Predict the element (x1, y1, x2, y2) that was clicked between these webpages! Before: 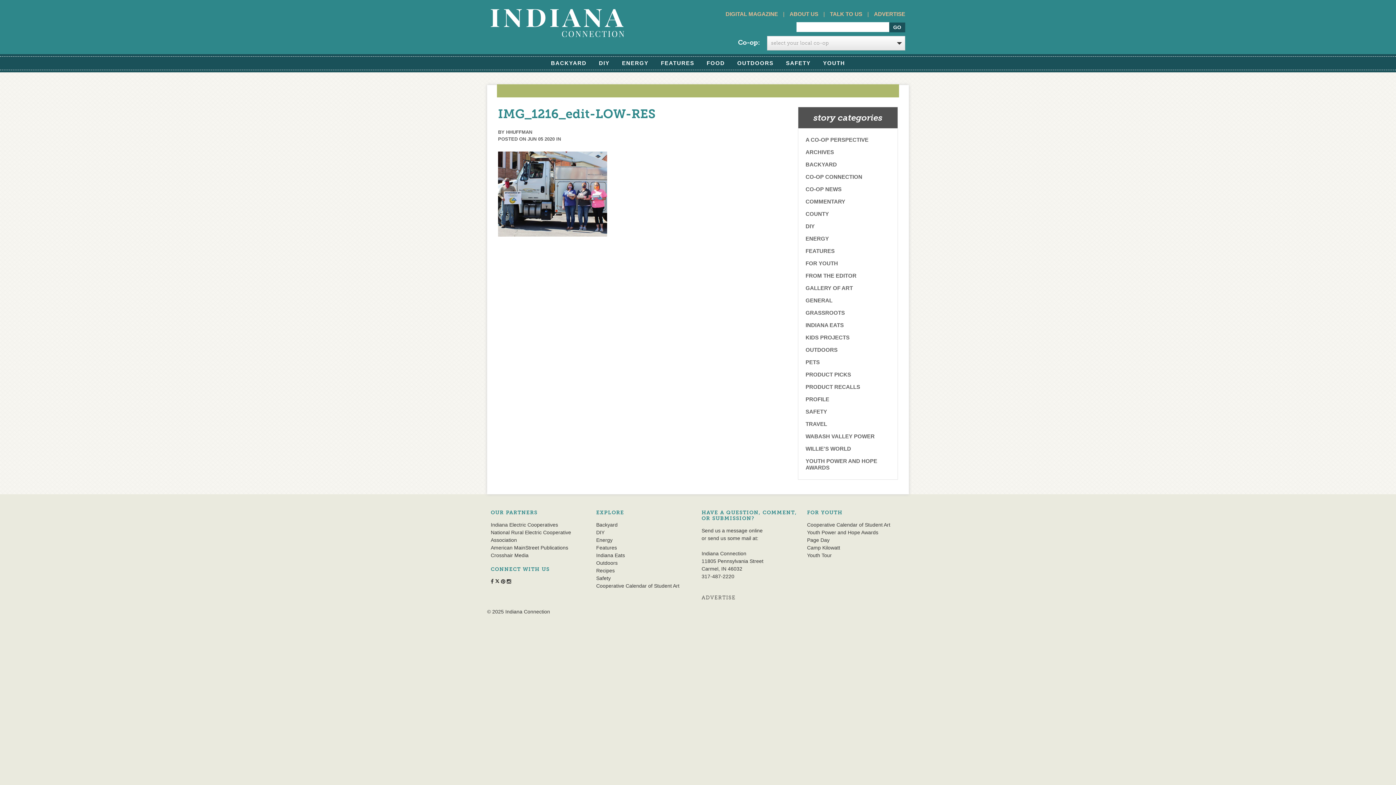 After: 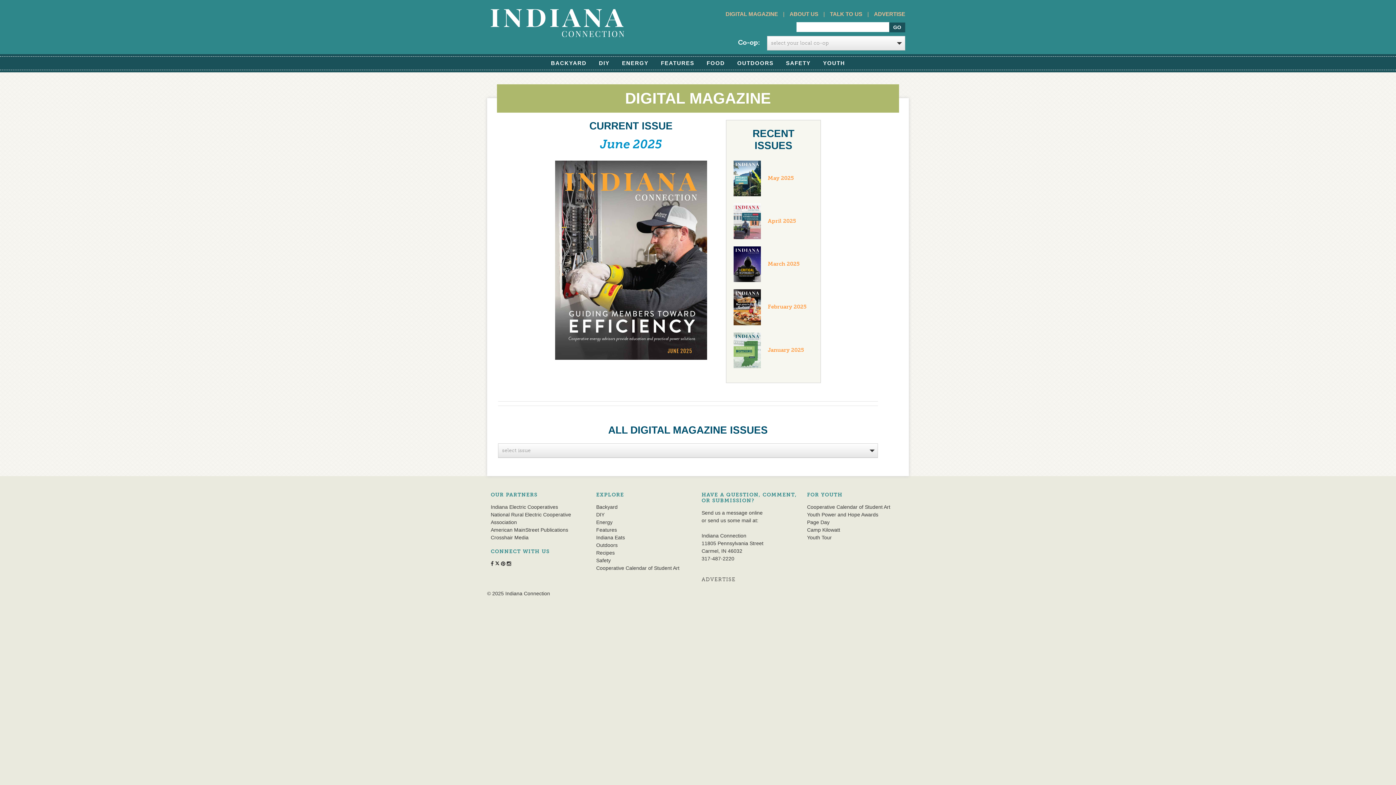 Action: bbox: (722, 7, 781, 20) label: DIGITAL MAGAZINE